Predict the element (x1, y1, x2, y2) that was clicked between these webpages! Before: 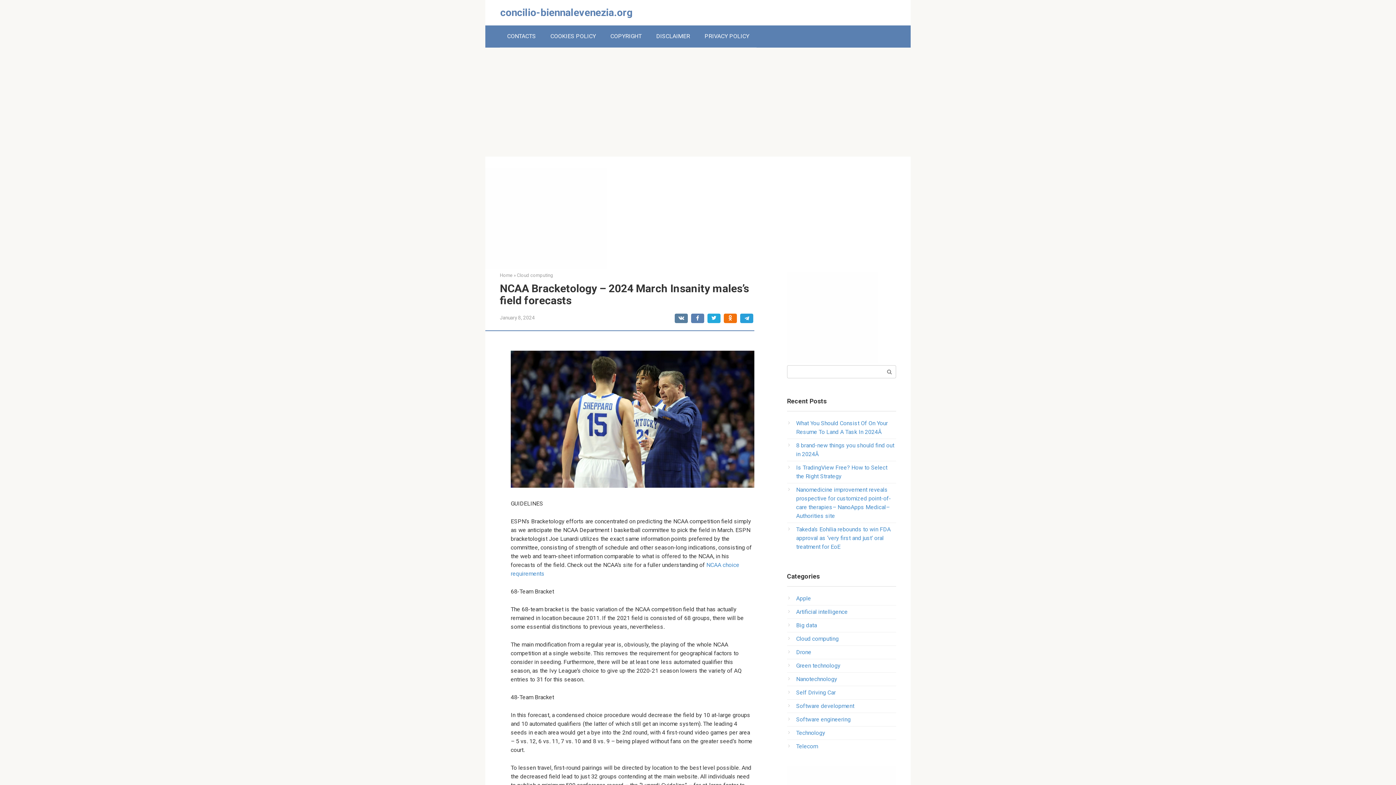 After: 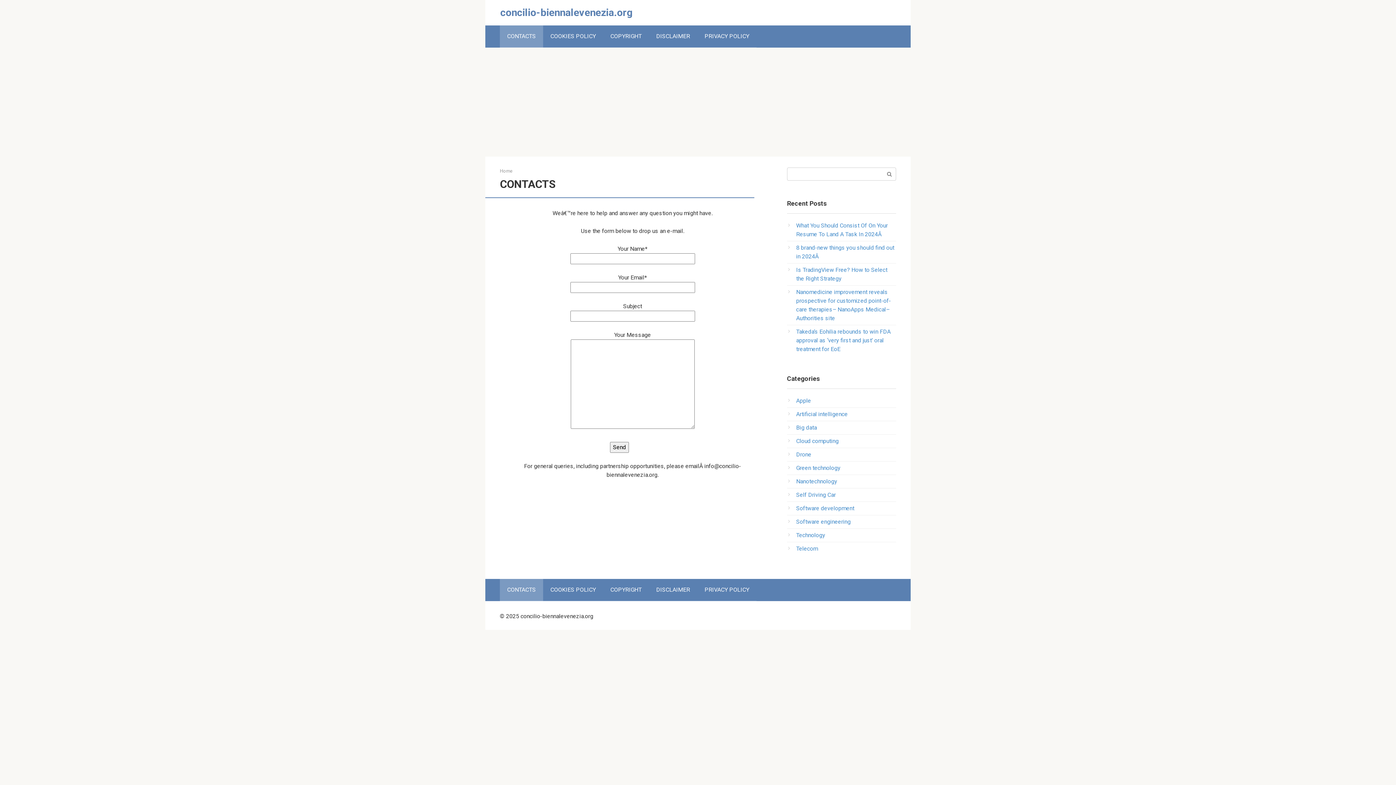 Action: bbox: (500, 25, 543, 47) label: CONTACTS